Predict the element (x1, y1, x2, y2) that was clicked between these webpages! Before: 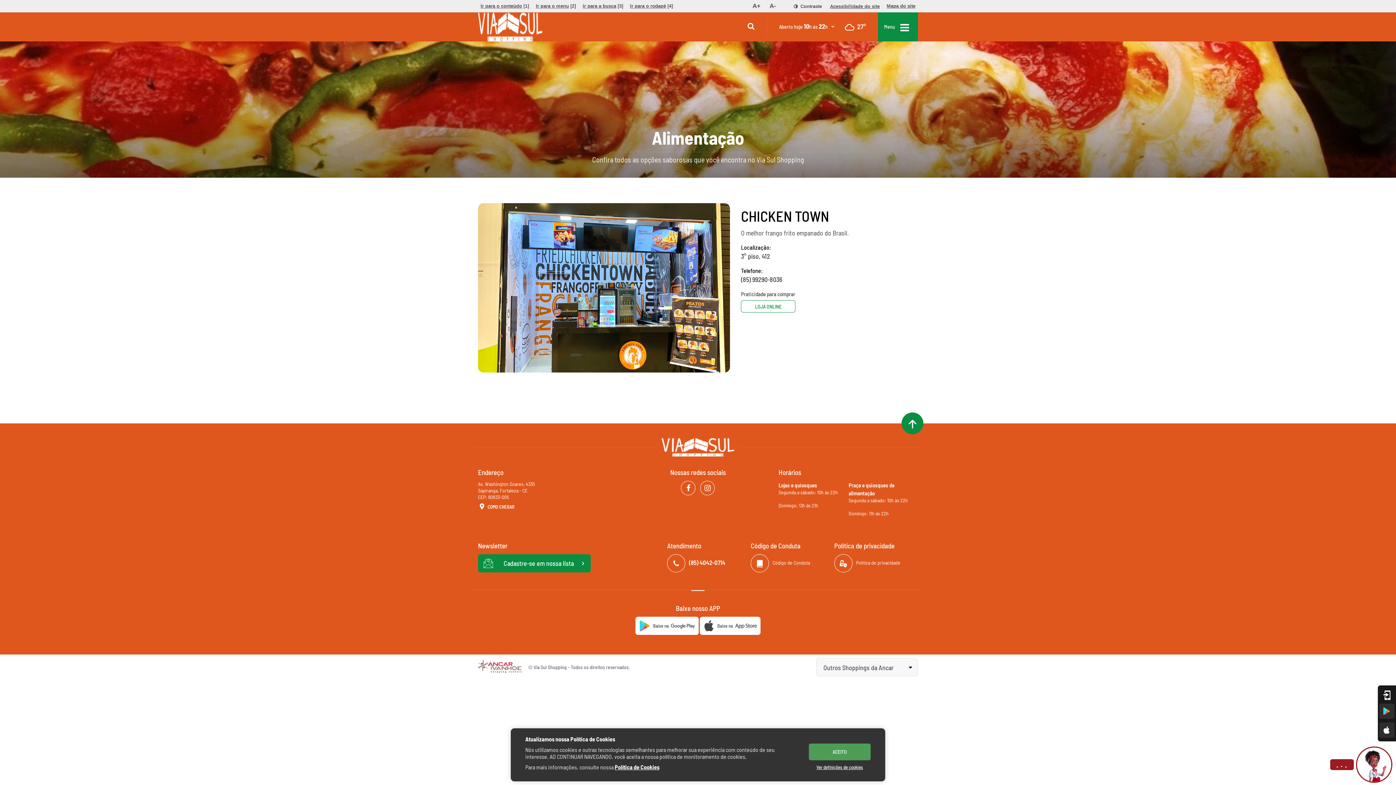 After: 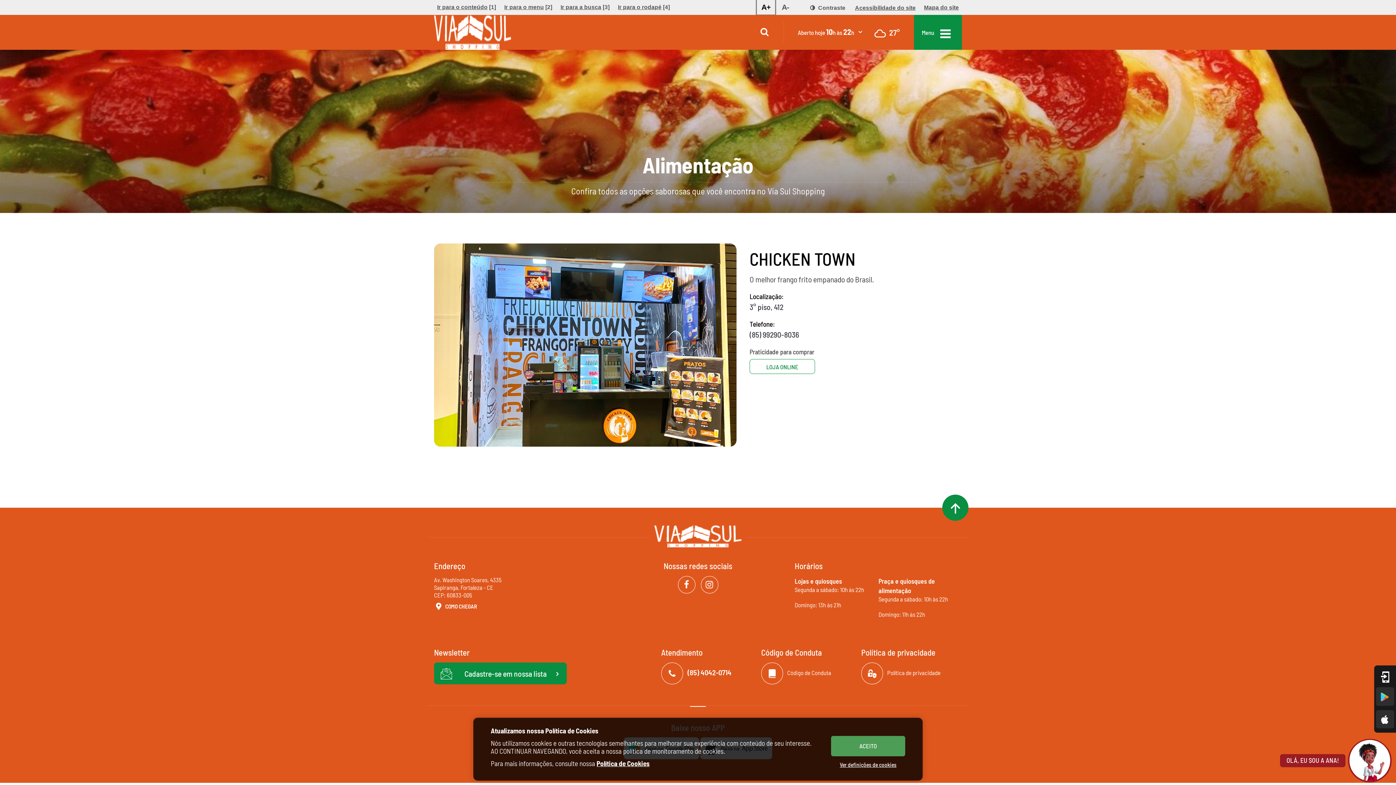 Action: bbox: (749, 0, 764, 12) label: A+